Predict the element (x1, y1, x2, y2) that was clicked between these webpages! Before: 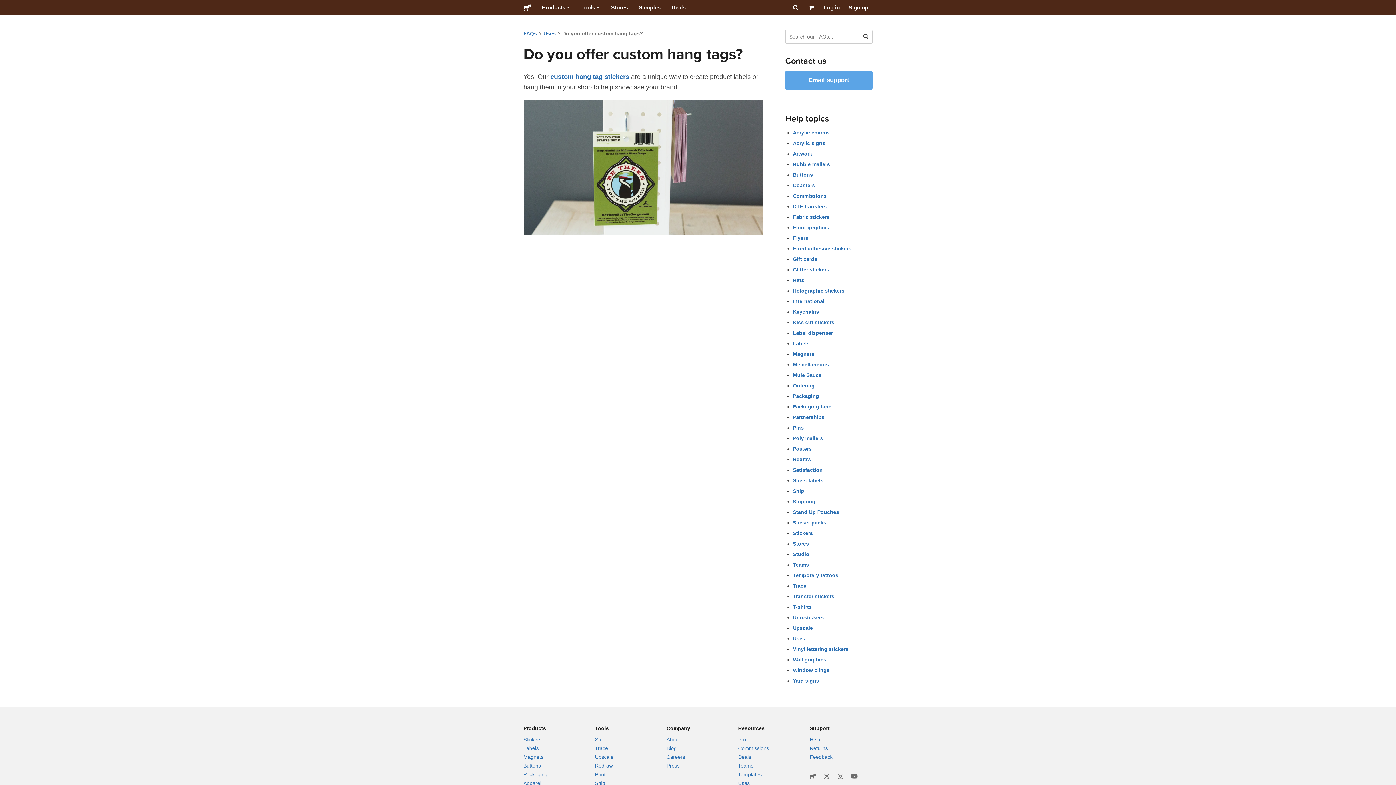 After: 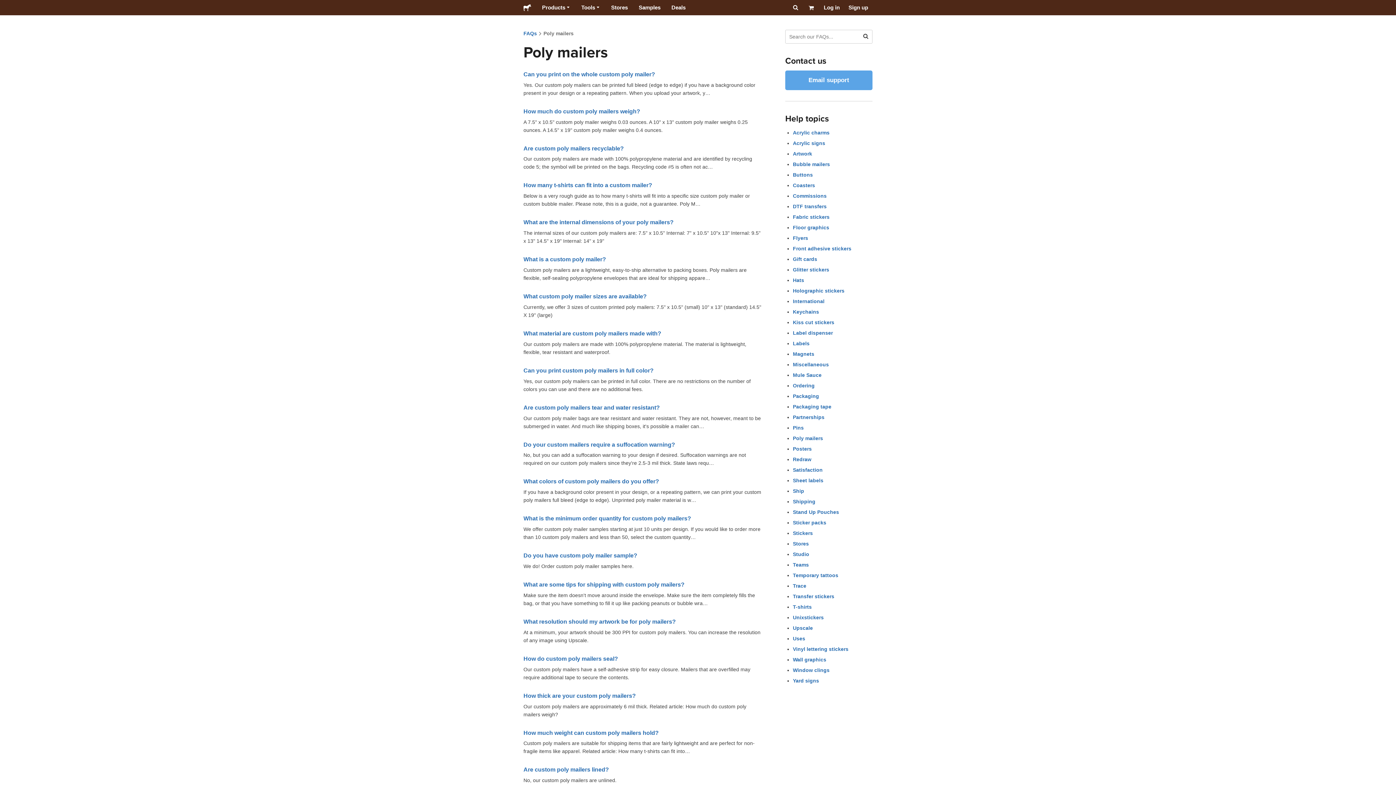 Action: label: Poly mailers bbox: (793, 435, 823, 441)